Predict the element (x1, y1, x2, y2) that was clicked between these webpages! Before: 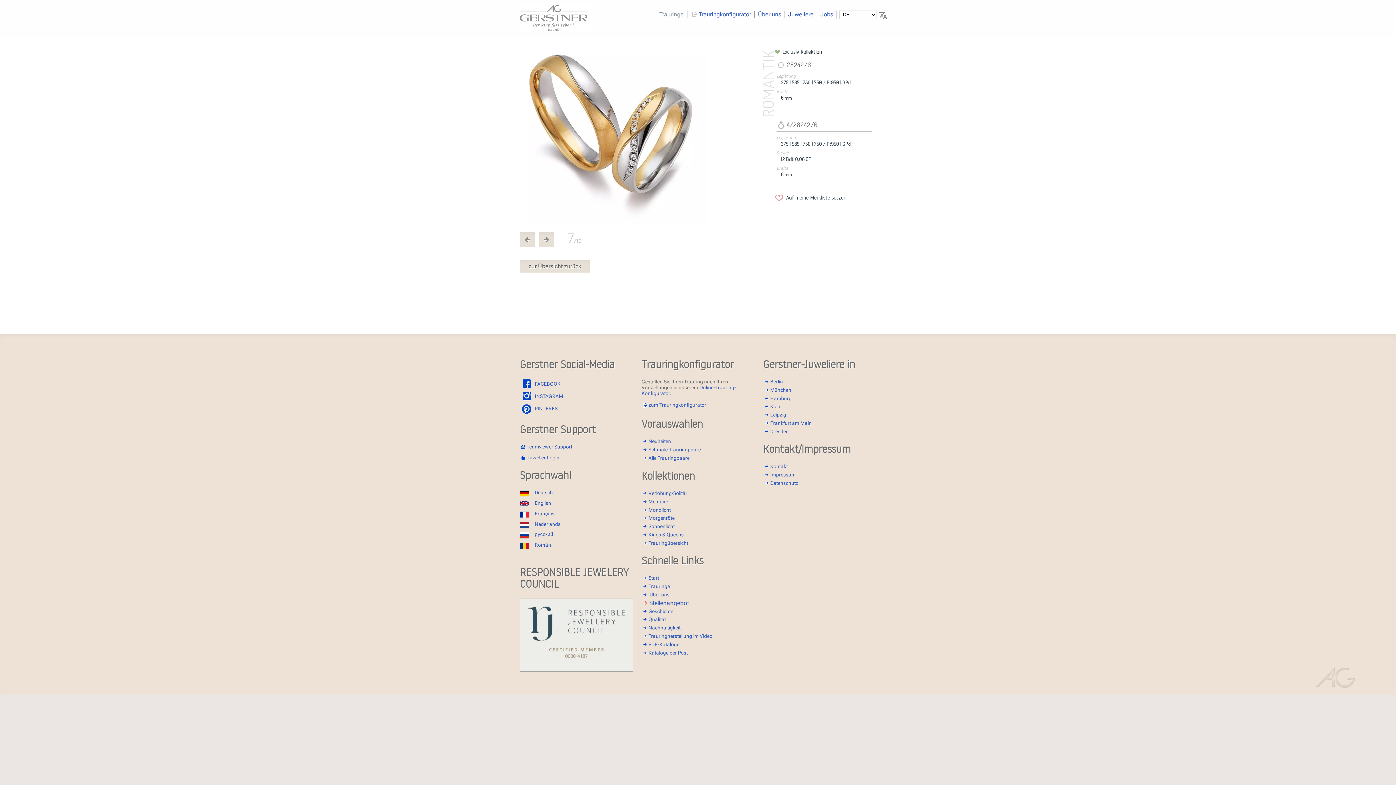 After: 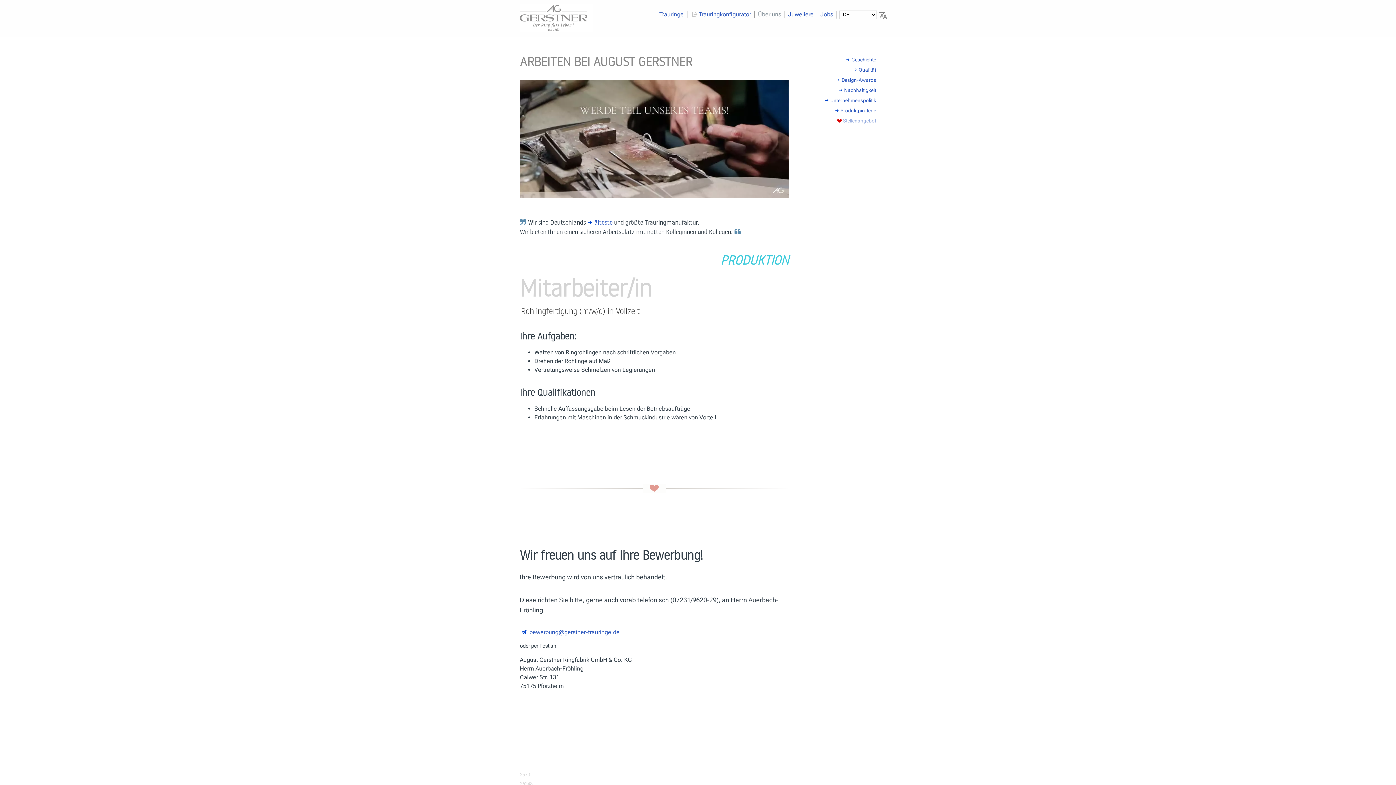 Action: label: Jobs bbox: (820, 10, 833, 17)